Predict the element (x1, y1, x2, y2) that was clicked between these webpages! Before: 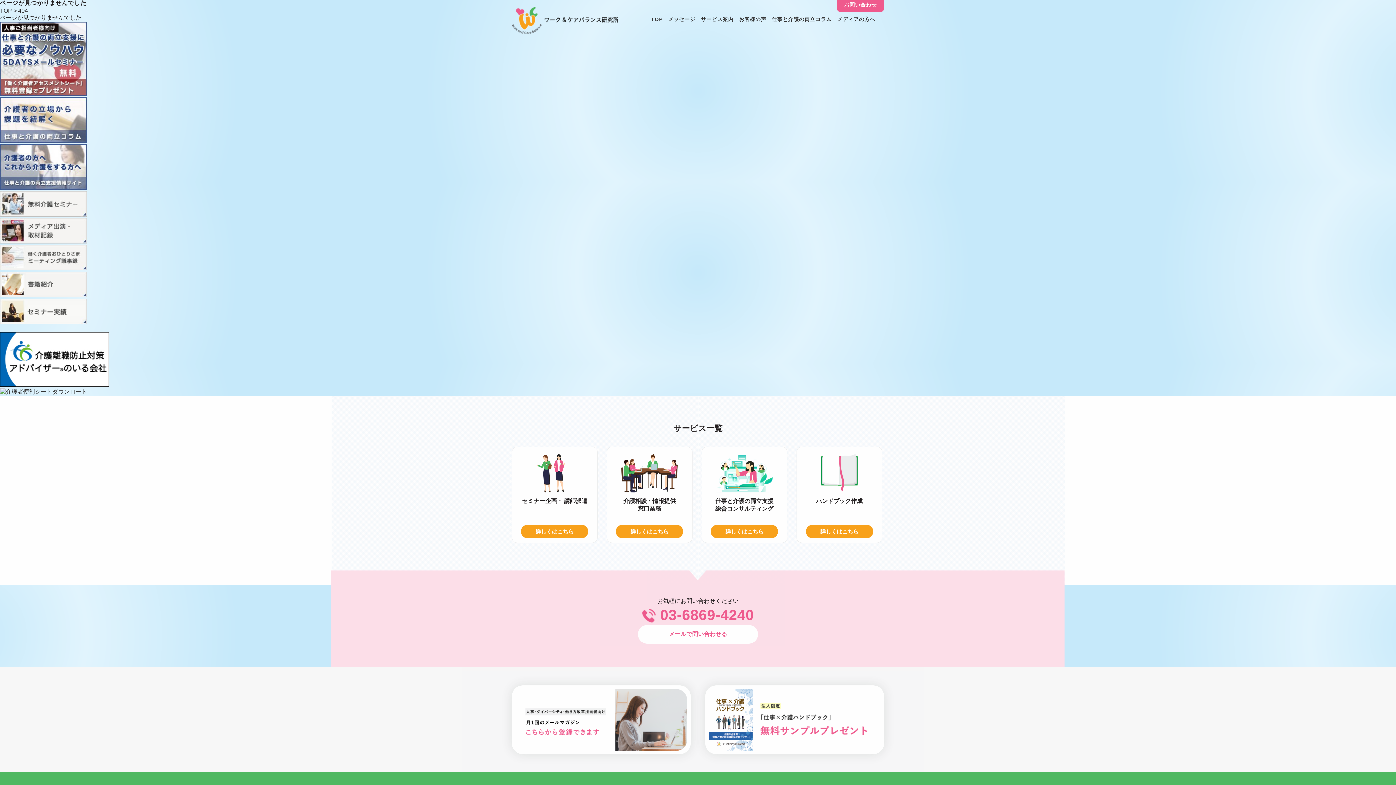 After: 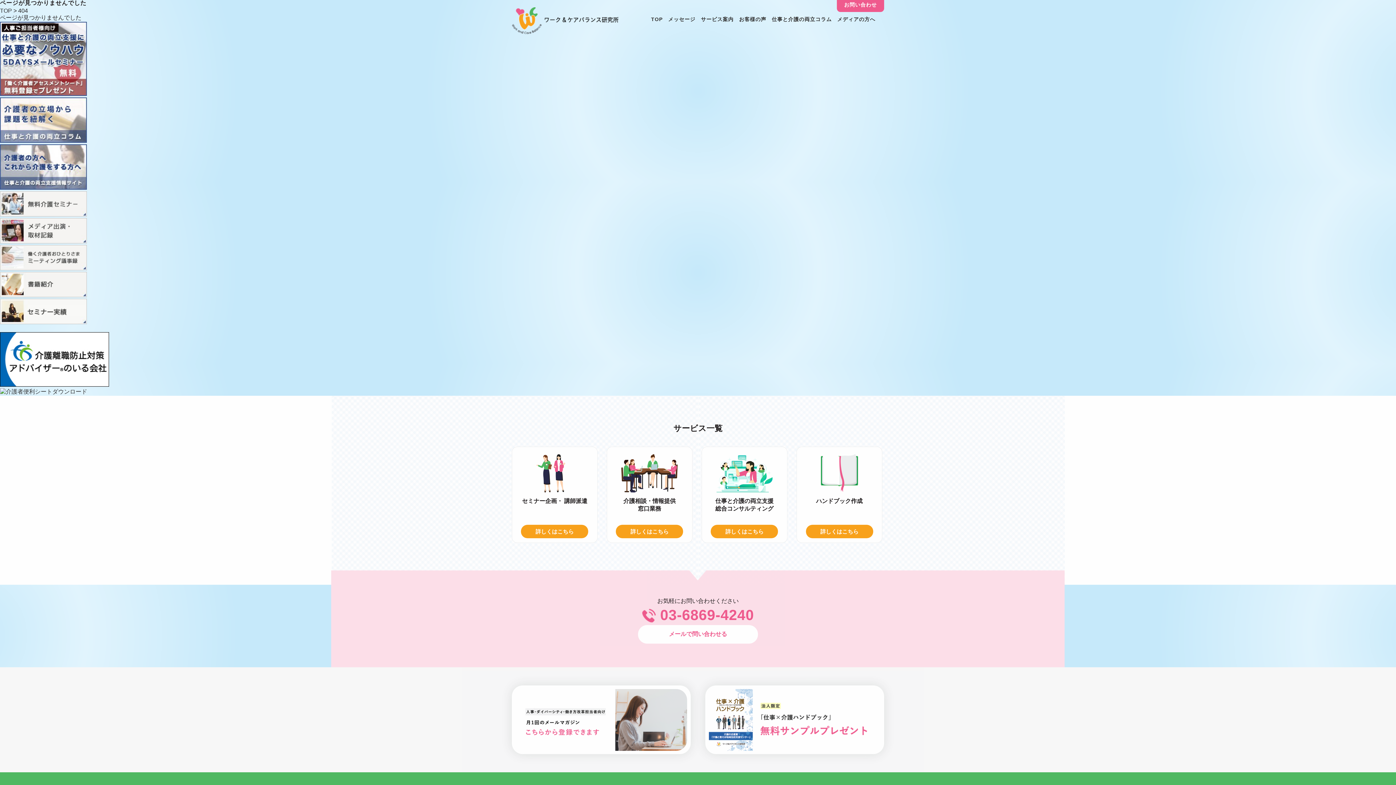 Action: bbox: (0, 388, 87, 394)